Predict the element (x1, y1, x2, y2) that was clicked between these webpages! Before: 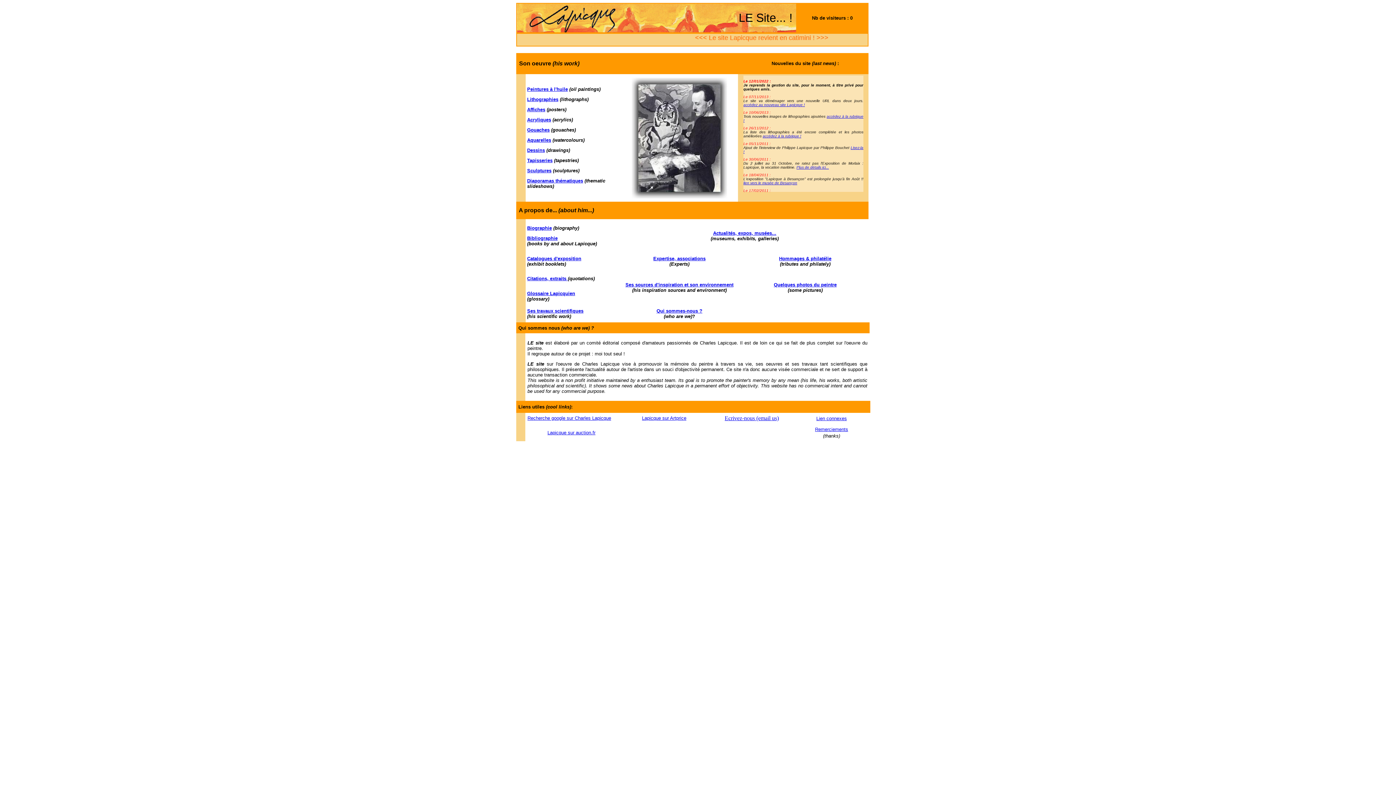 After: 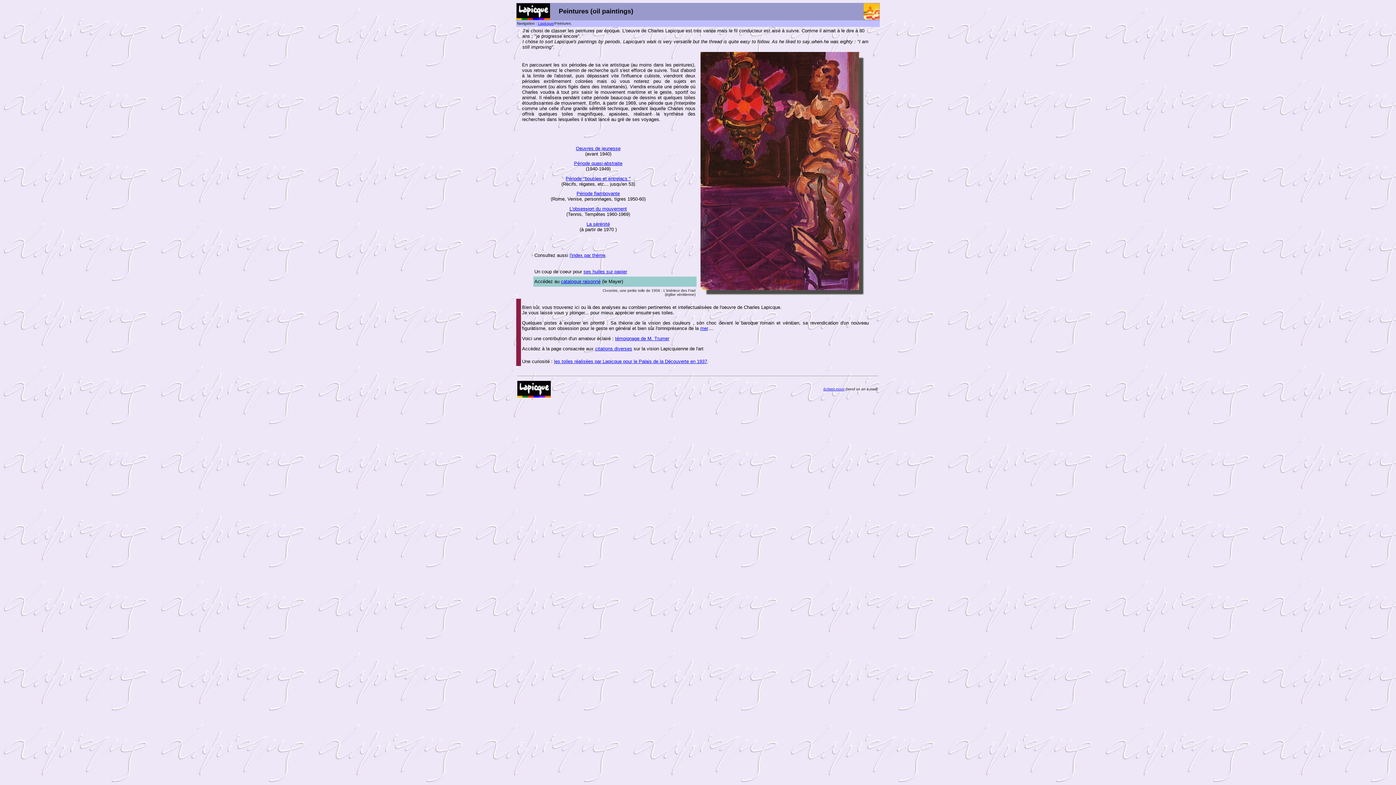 Action: bbox: (527, 86, 568, 92) label: Peintures à l'huile